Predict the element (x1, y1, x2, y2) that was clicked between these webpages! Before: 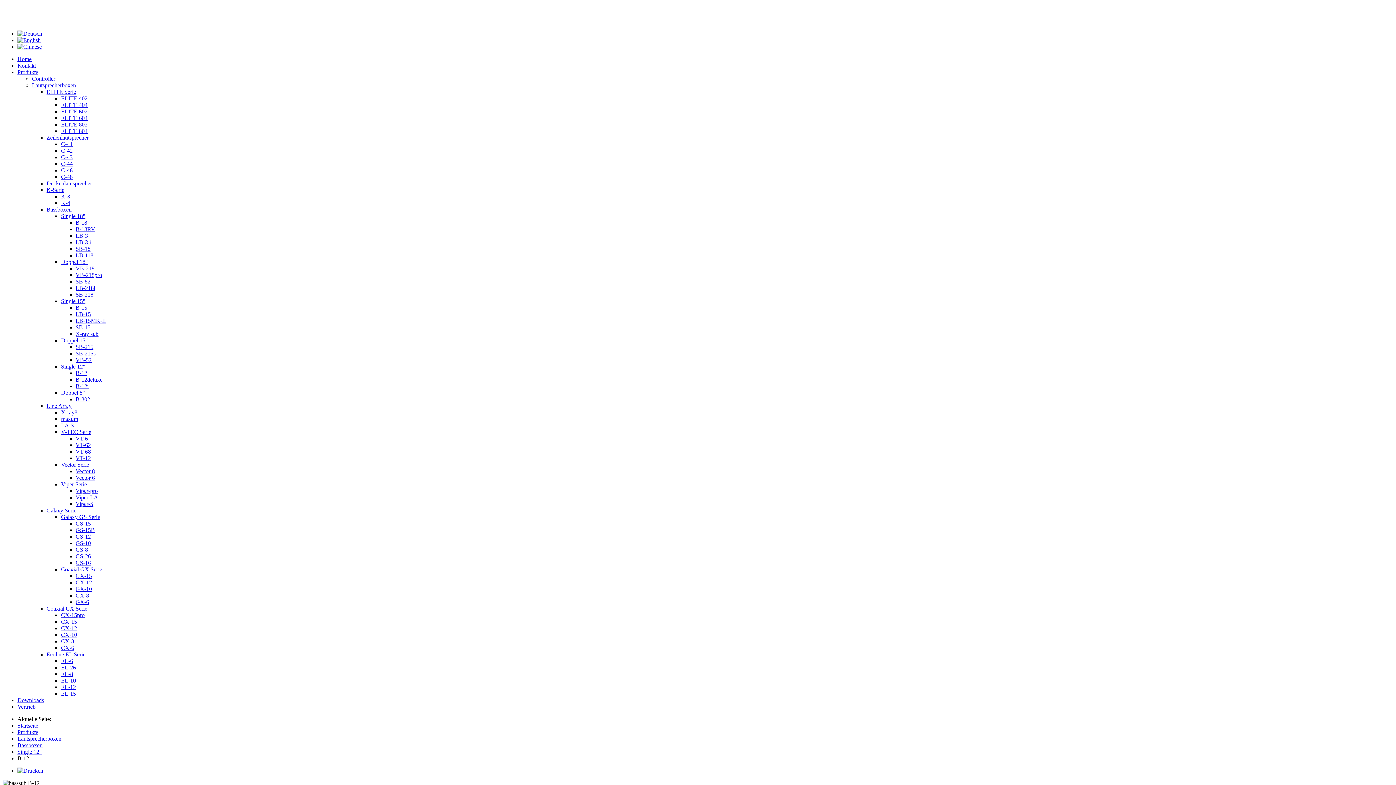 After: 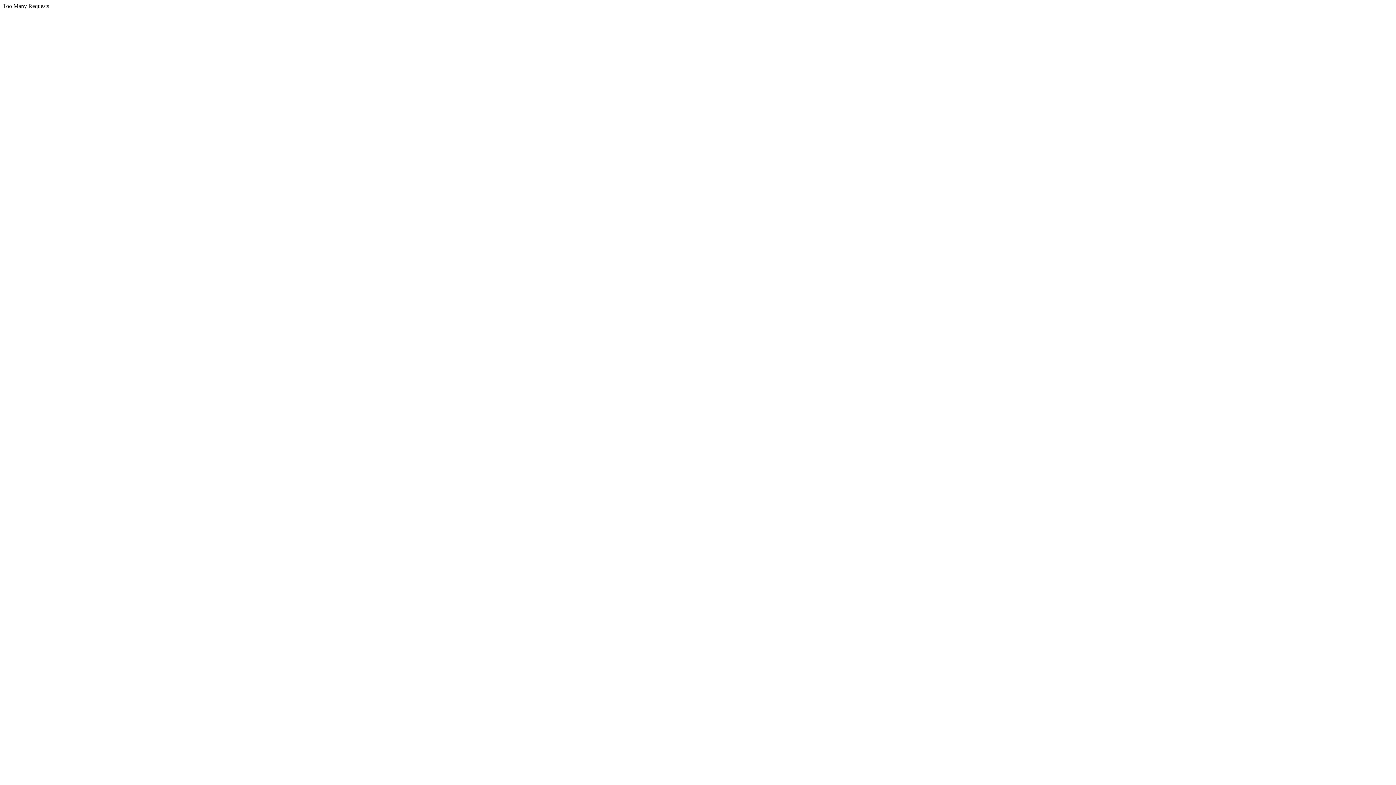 Action: bbox: (61, 461, 89, 468) label: Vector Serie